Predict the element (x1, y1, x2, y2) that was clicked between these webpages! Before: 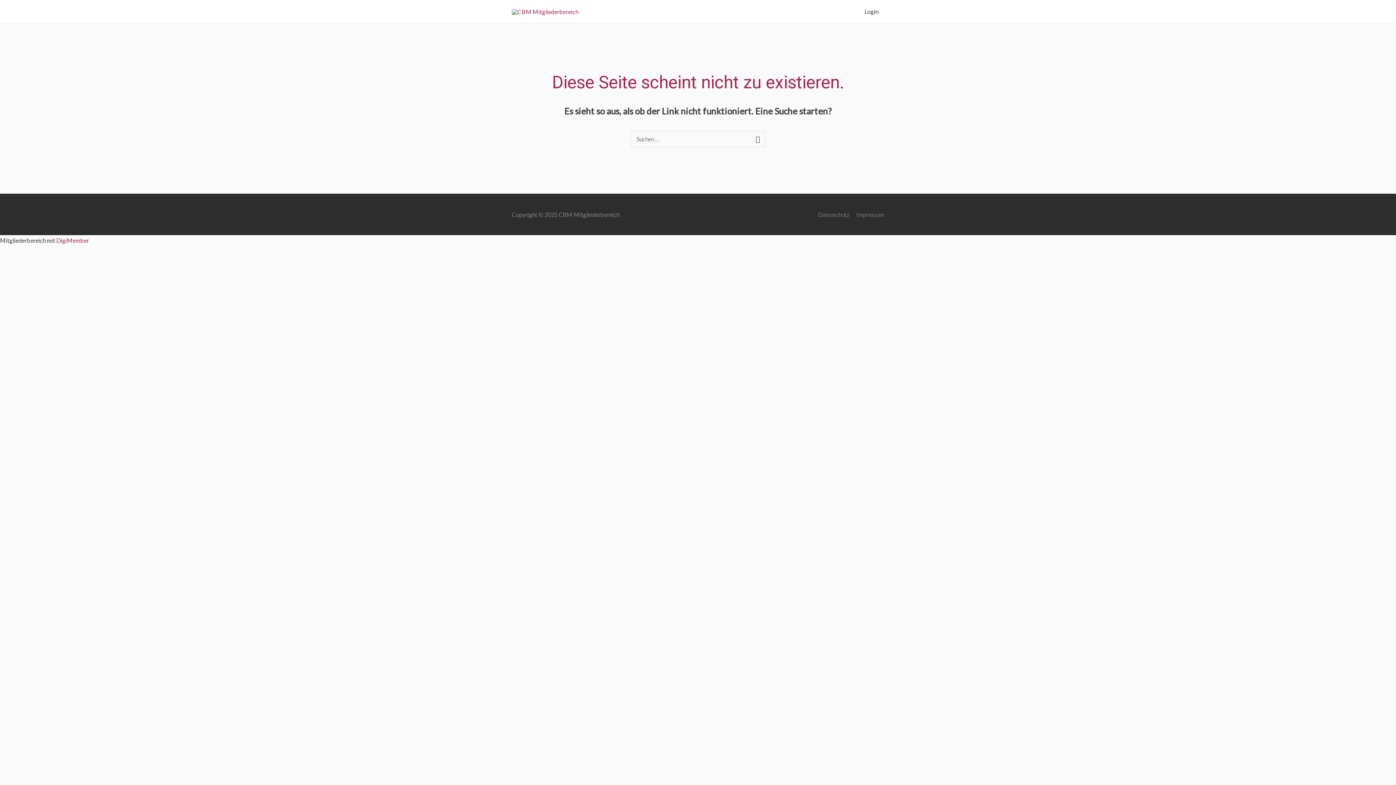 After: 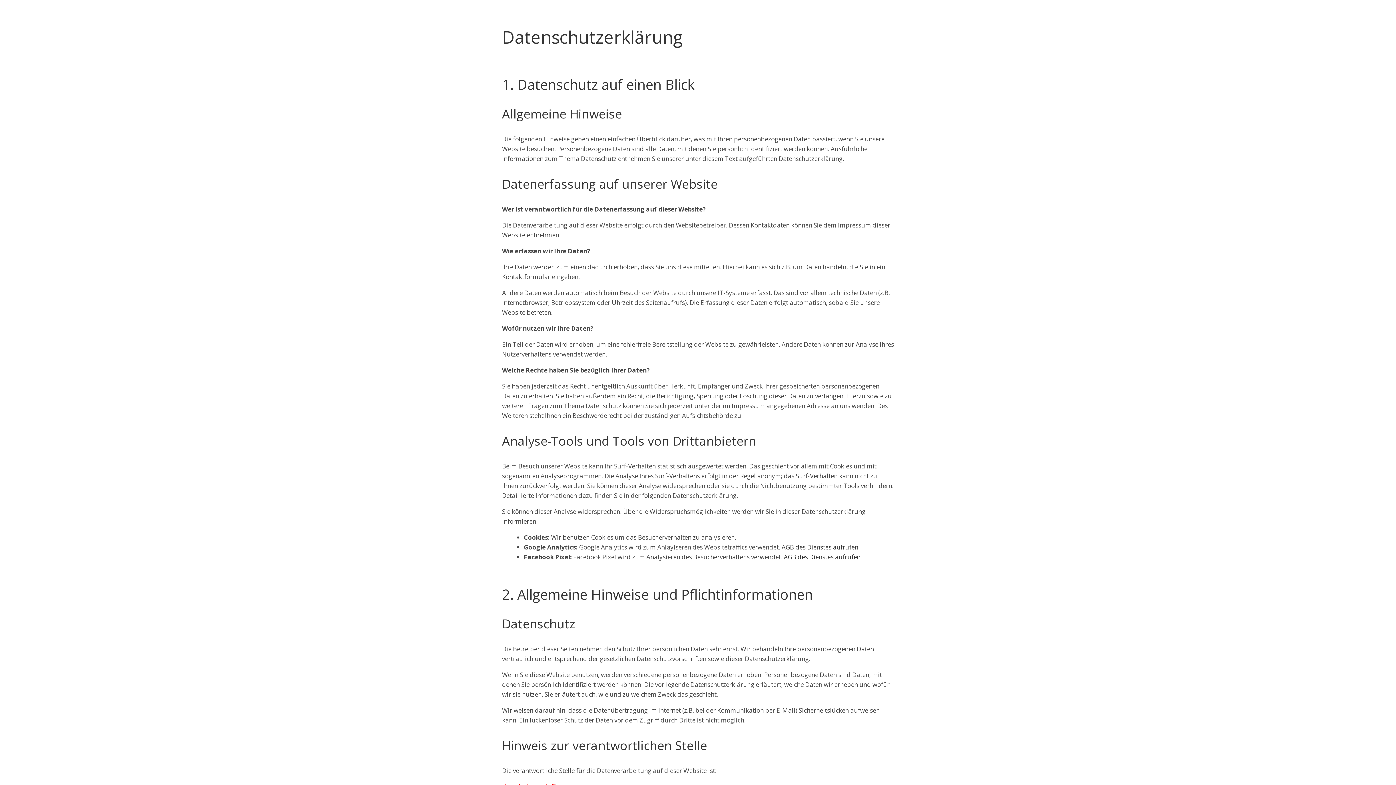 Action: label: Datenschutz bbox: (812, 211, 849, 218)